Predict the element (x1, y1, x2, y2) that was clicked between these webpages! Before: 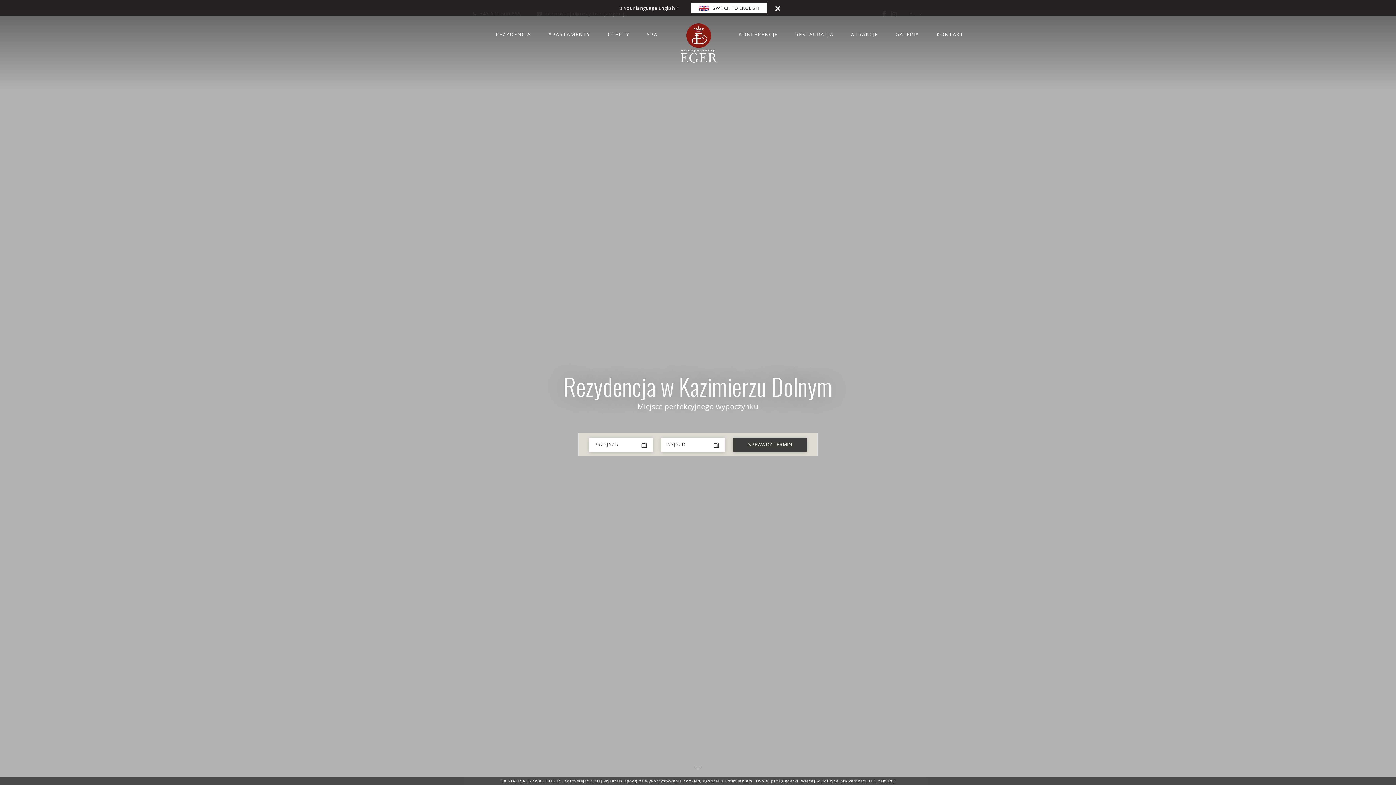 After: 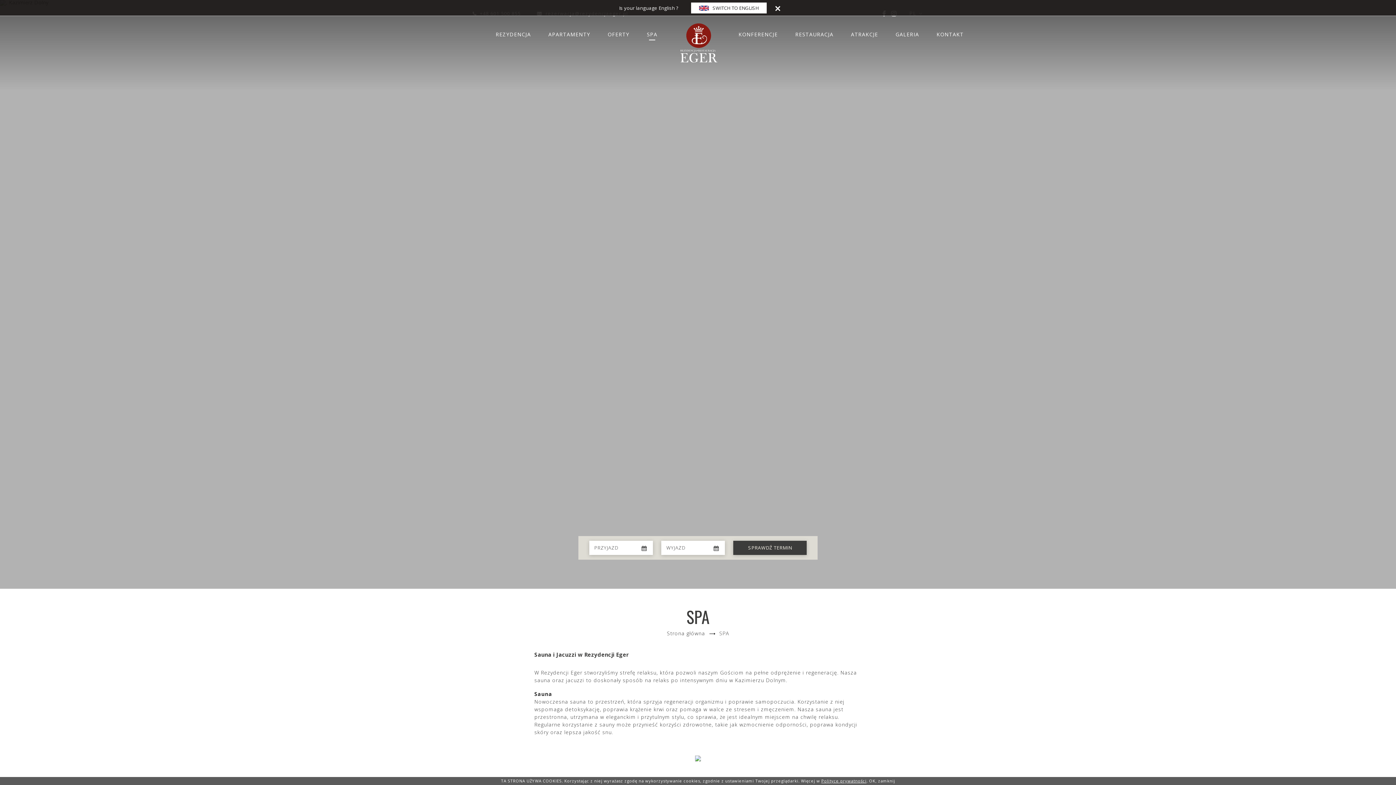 Action: label: SPA bbox: (638, 26, 666, 42)